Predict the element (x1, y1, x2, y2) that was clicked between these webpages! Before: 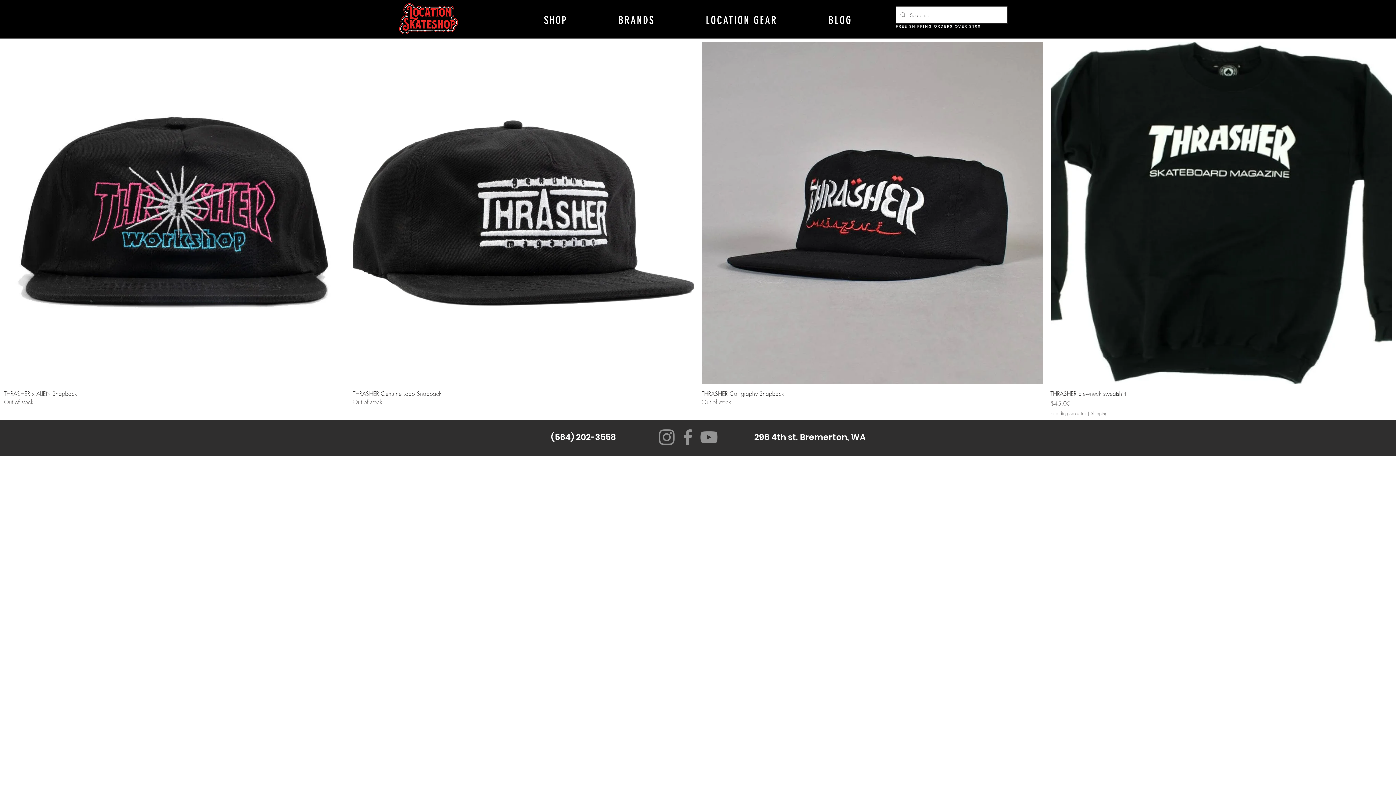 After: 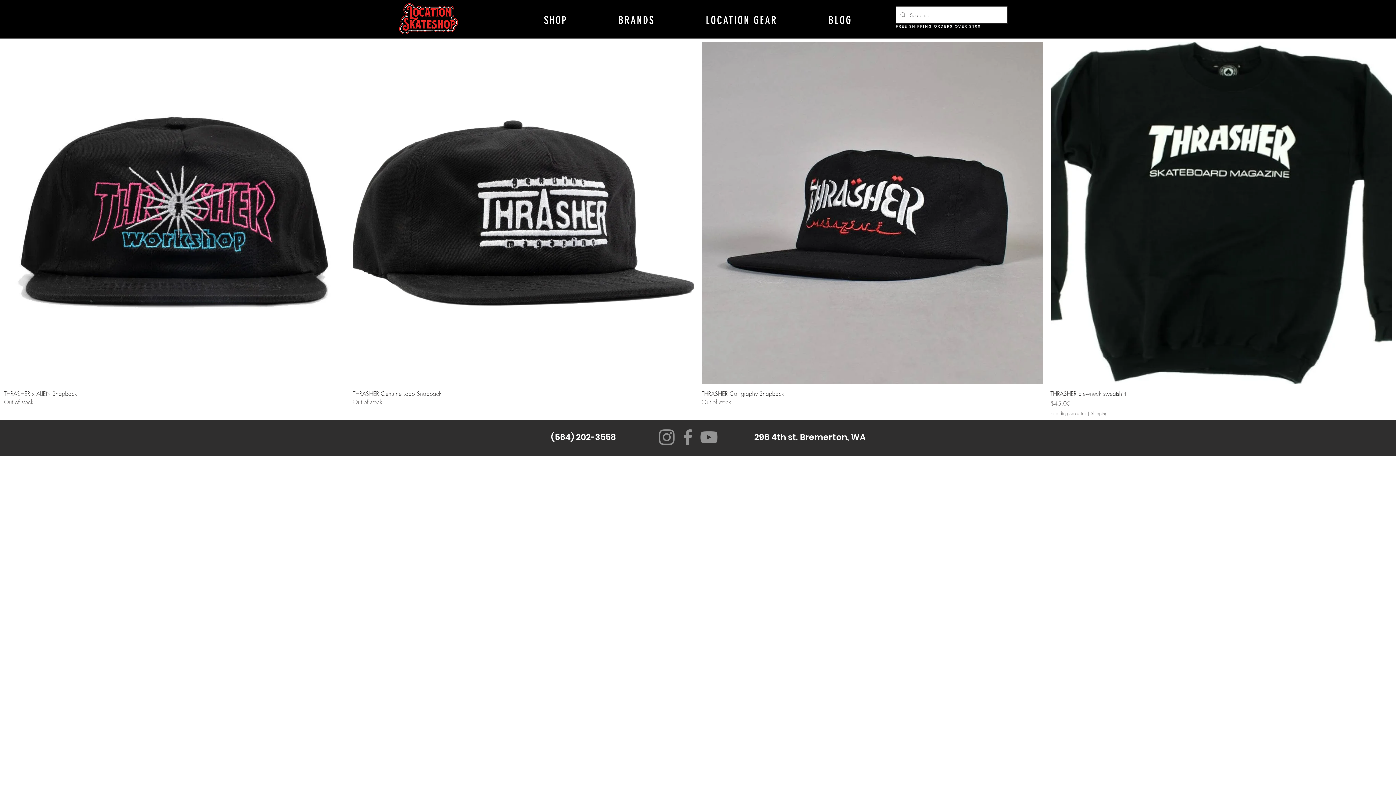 Action: bbox: (681, 10, 801, 31) label: LOCATION GEAR